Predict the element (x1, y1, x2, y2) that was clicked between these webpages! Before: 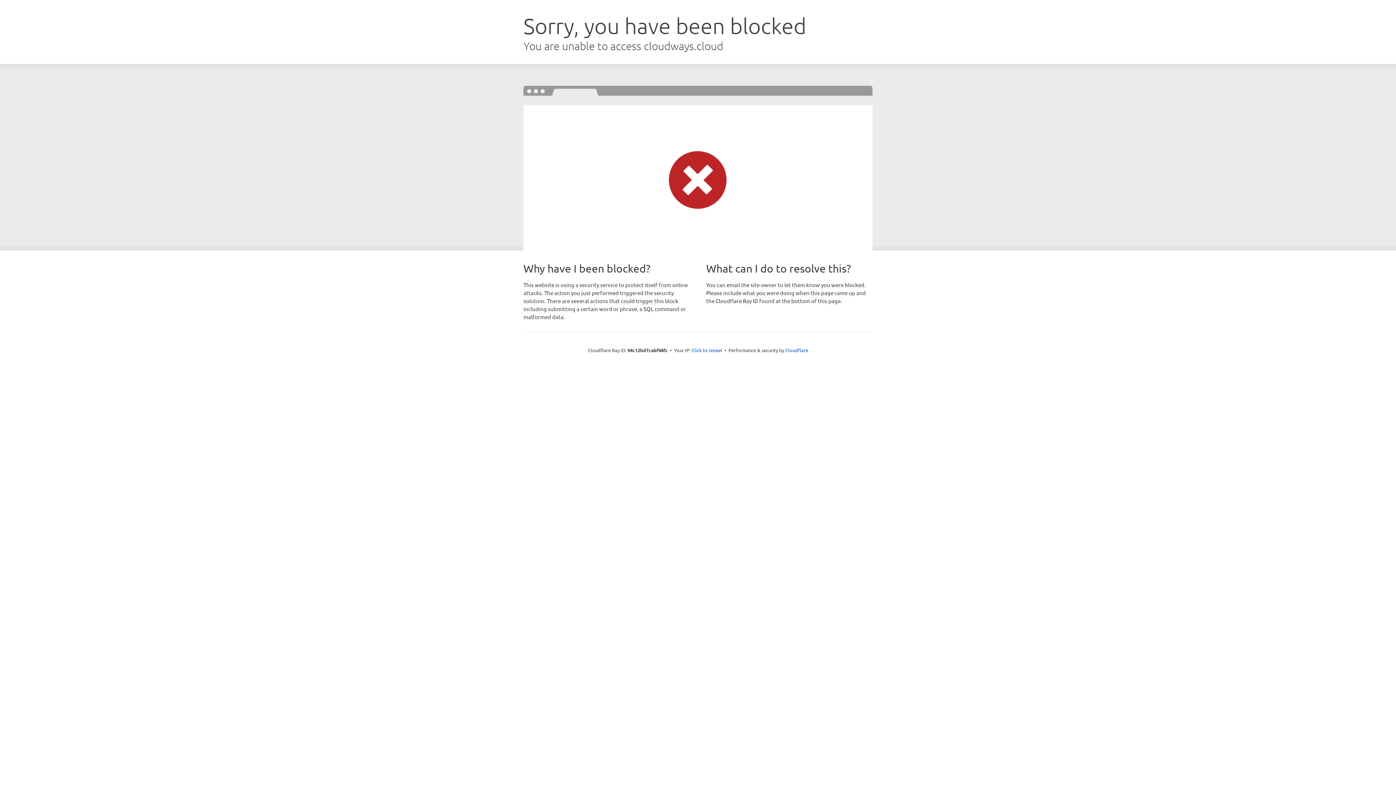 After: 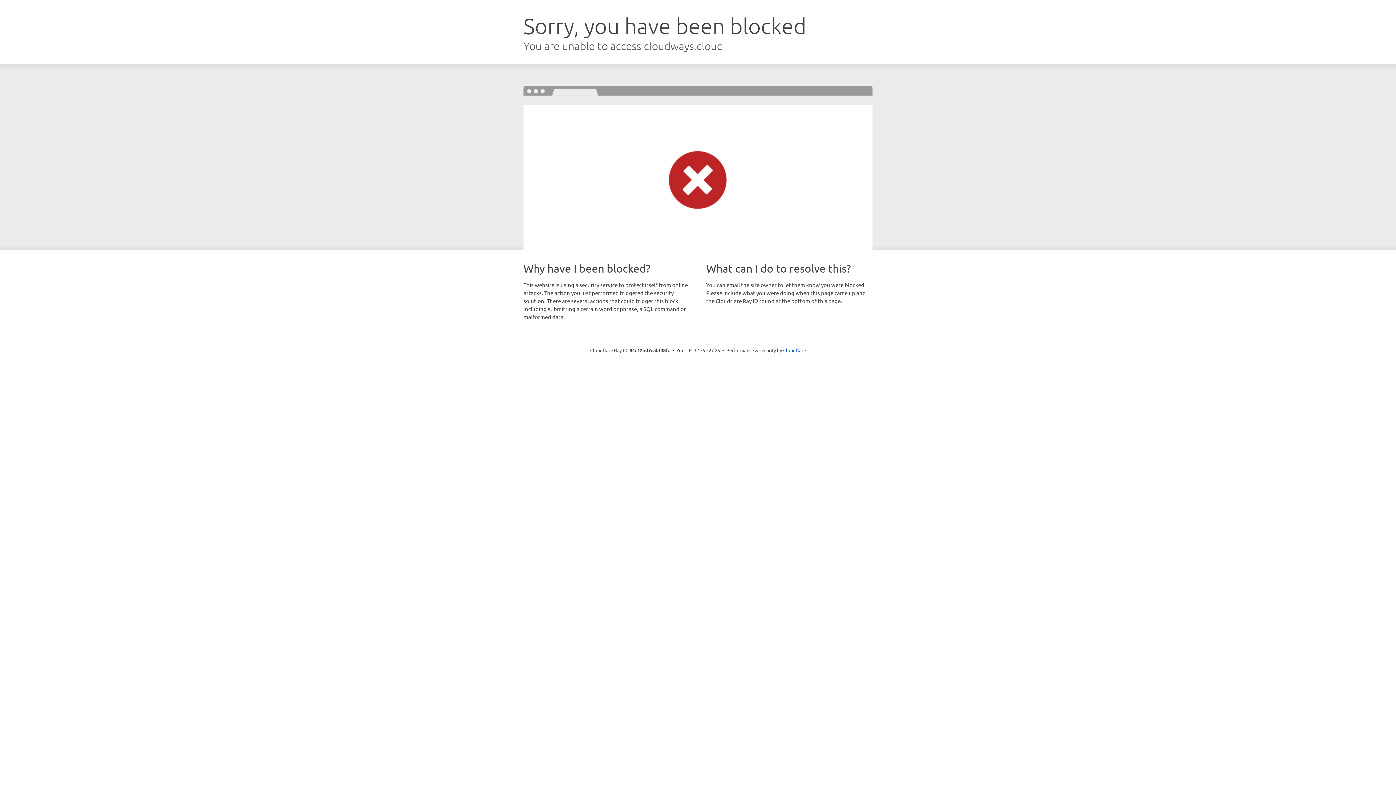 Action: bbox: (691, 346, 722, 353) label: Click to reveal